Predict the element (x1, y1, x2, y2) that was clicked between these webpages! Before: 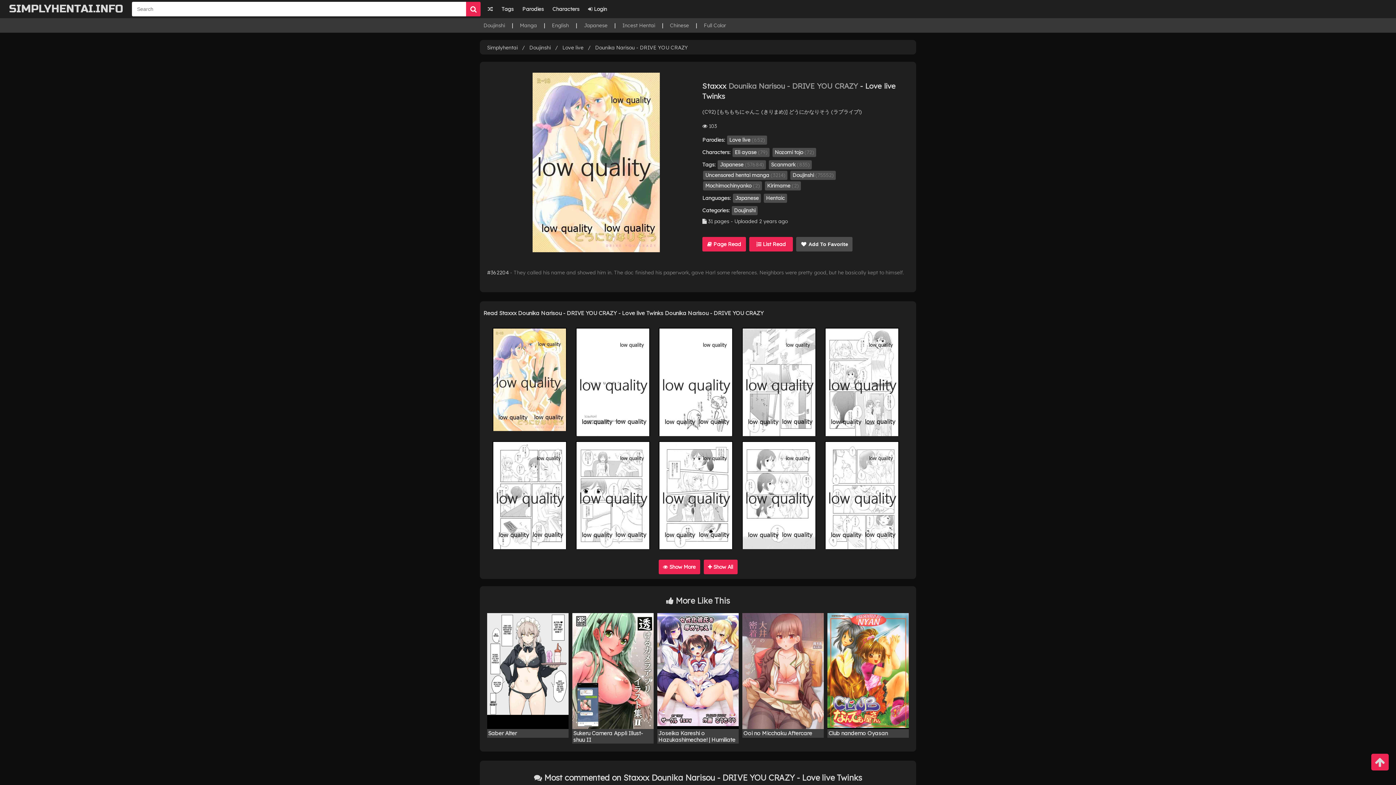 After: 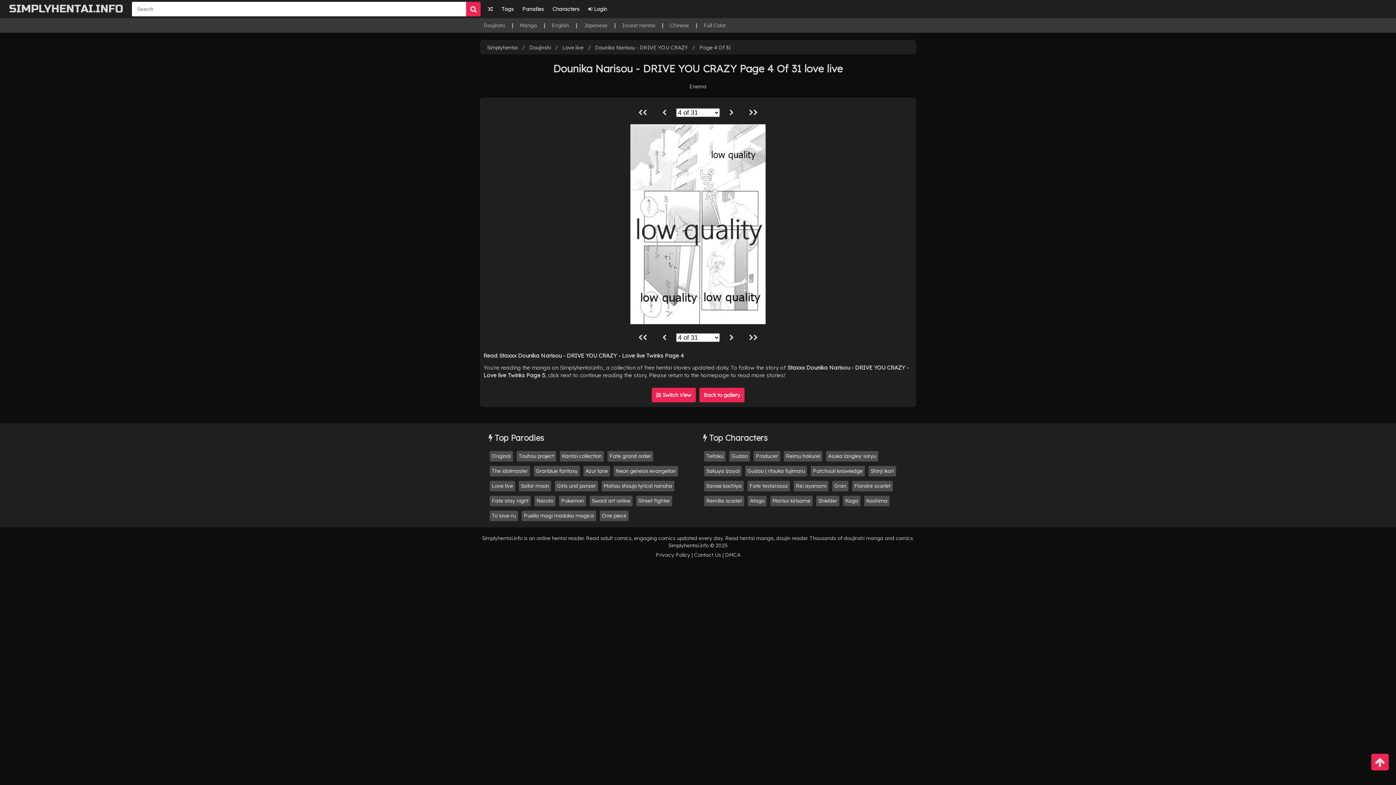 Action: bbox: (742, 328, 816, 436)